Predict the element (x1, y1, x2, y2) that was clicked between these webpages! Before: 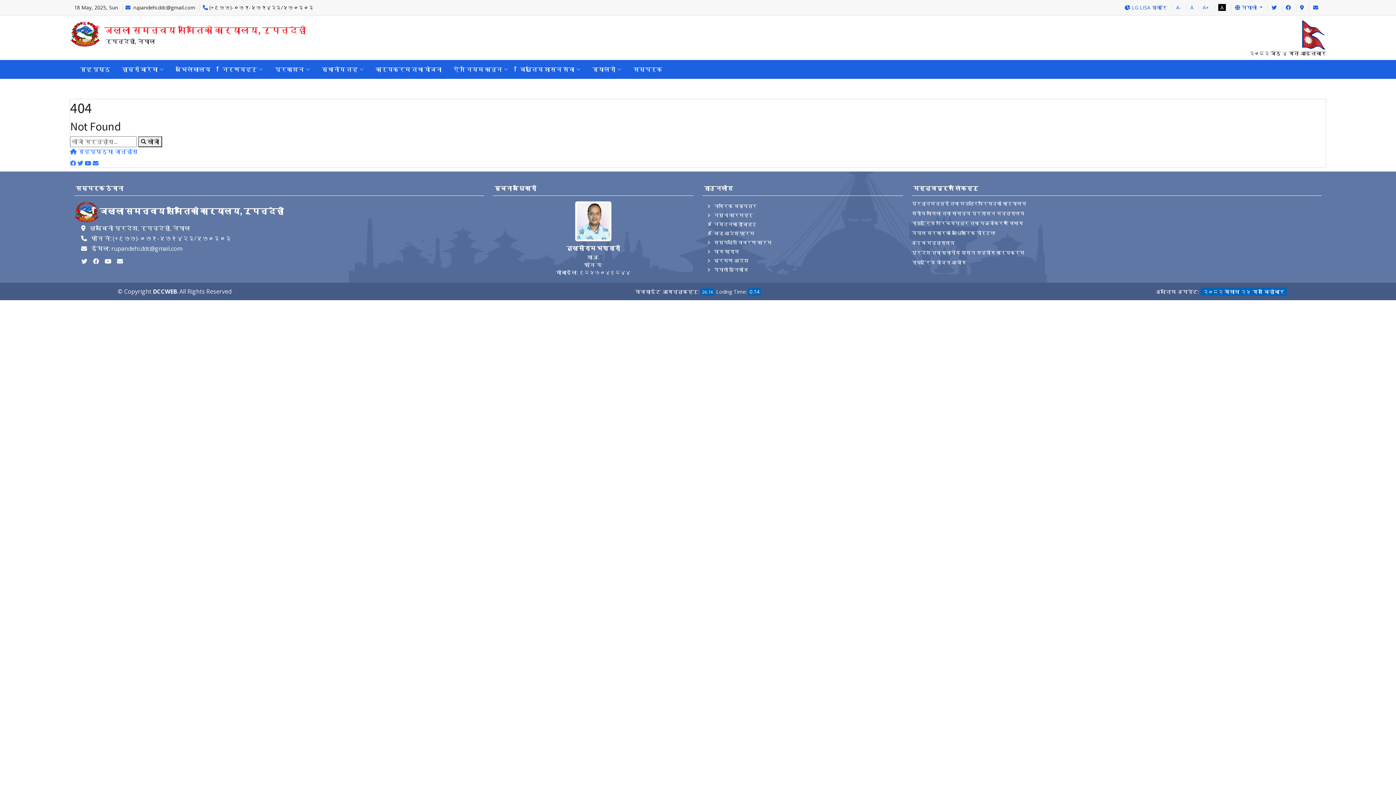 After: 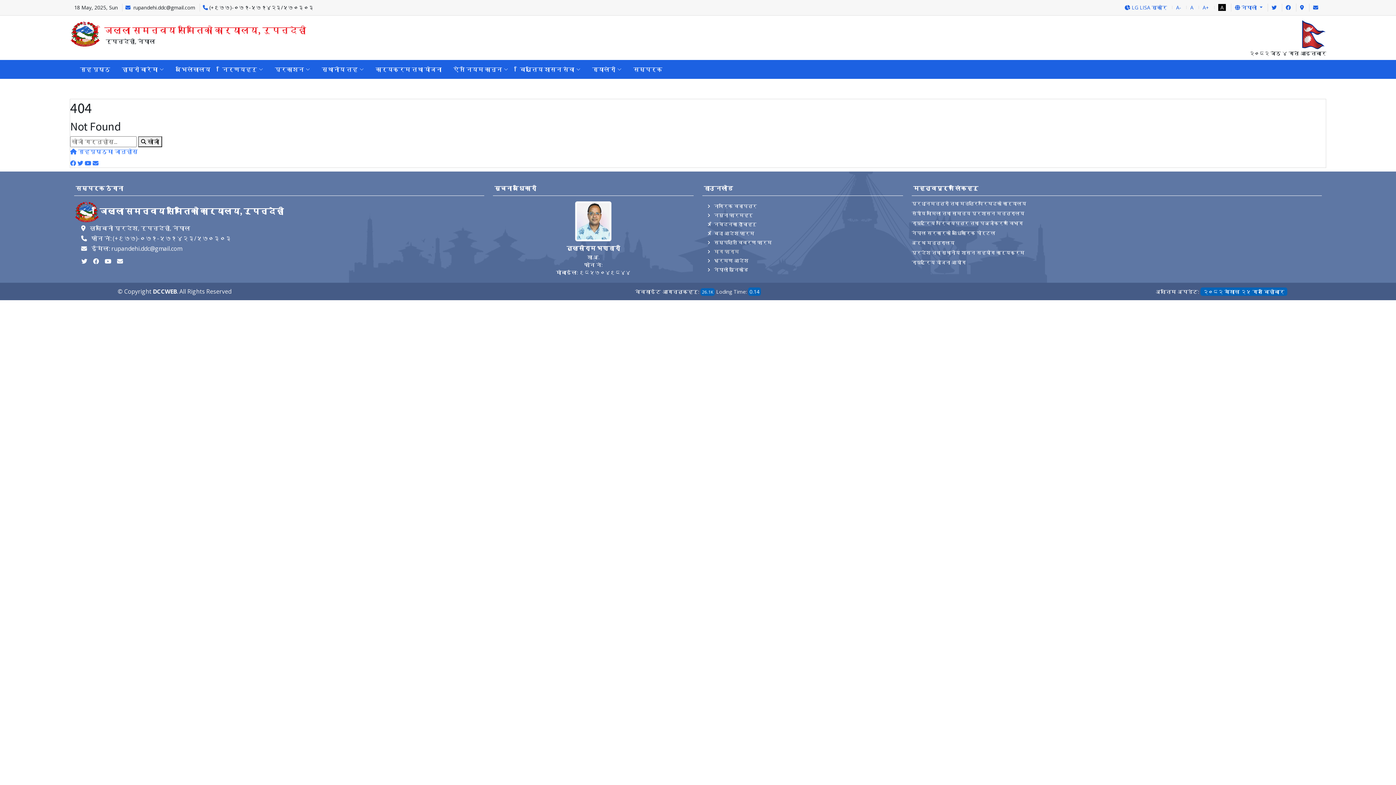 Action: bbox: (714, 248, 739, 254) label: माग फाराम